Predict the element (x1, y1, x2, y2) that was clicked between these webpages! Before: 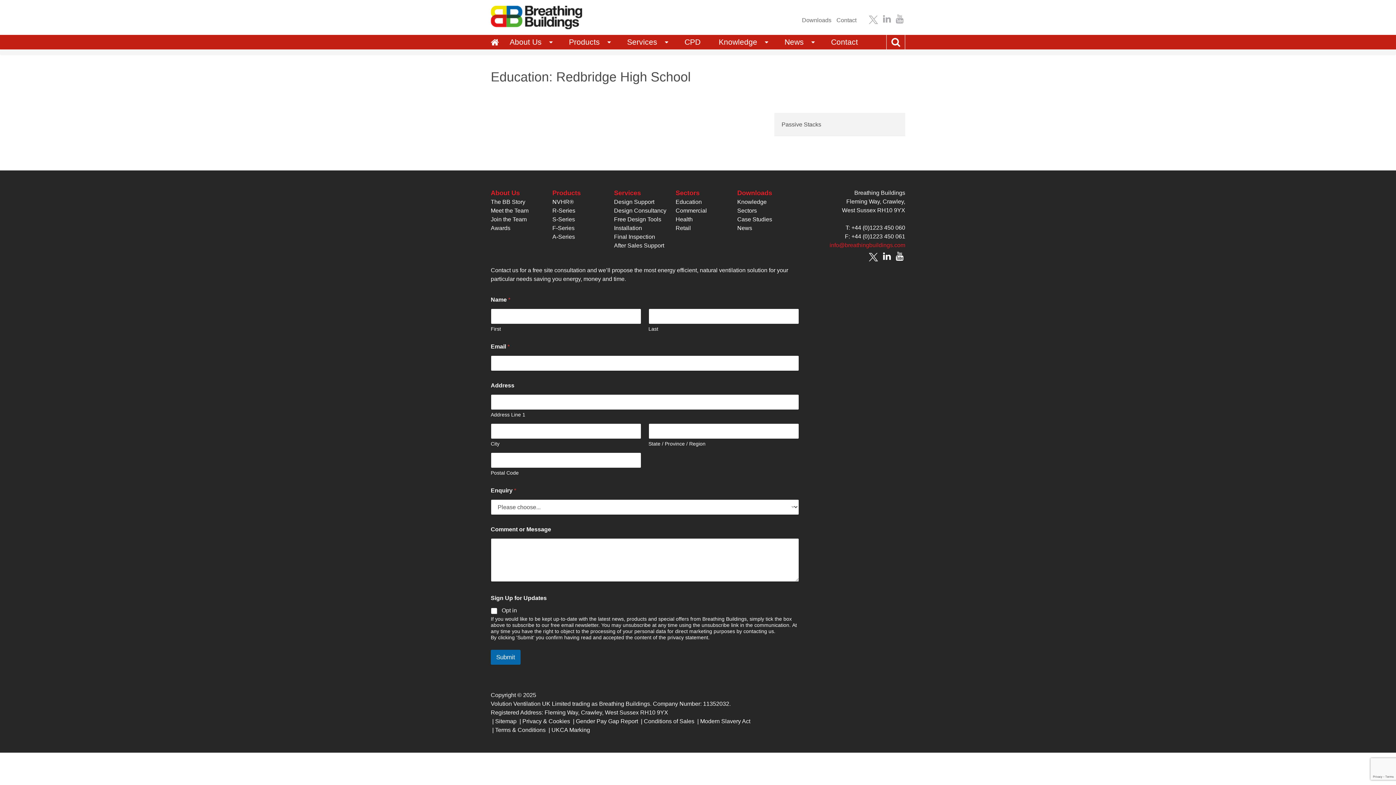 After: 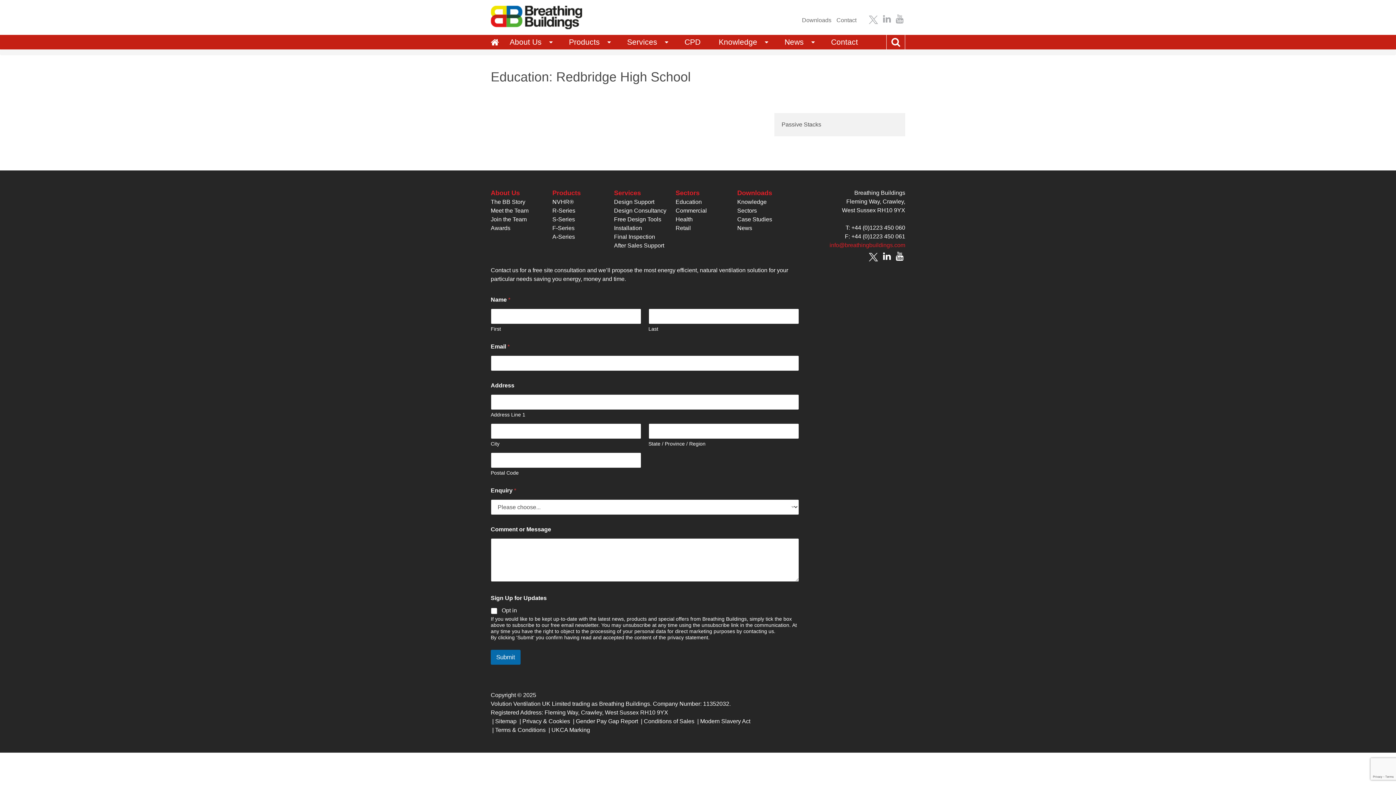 Action: bbox: (829, 242, 905, 248) label: info@breathingbuildings.com